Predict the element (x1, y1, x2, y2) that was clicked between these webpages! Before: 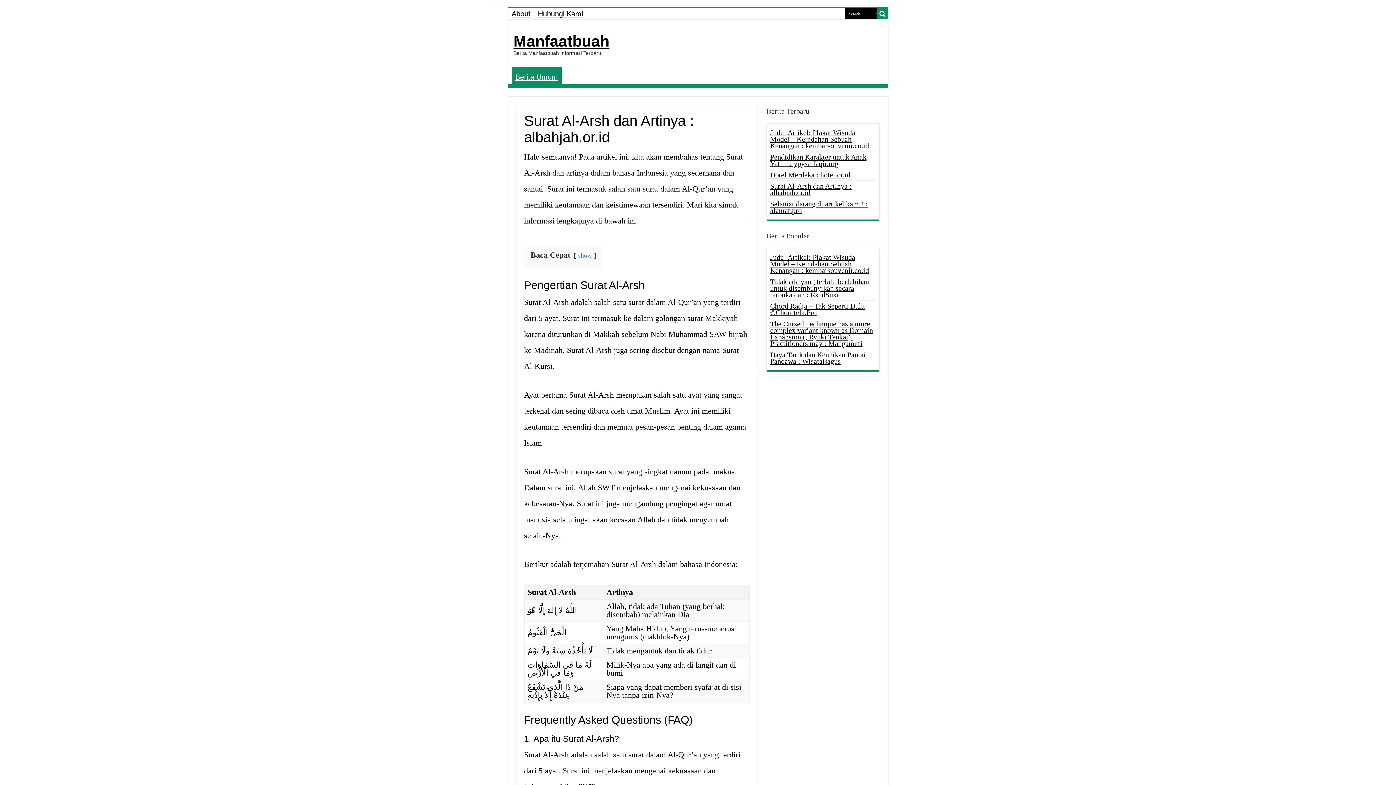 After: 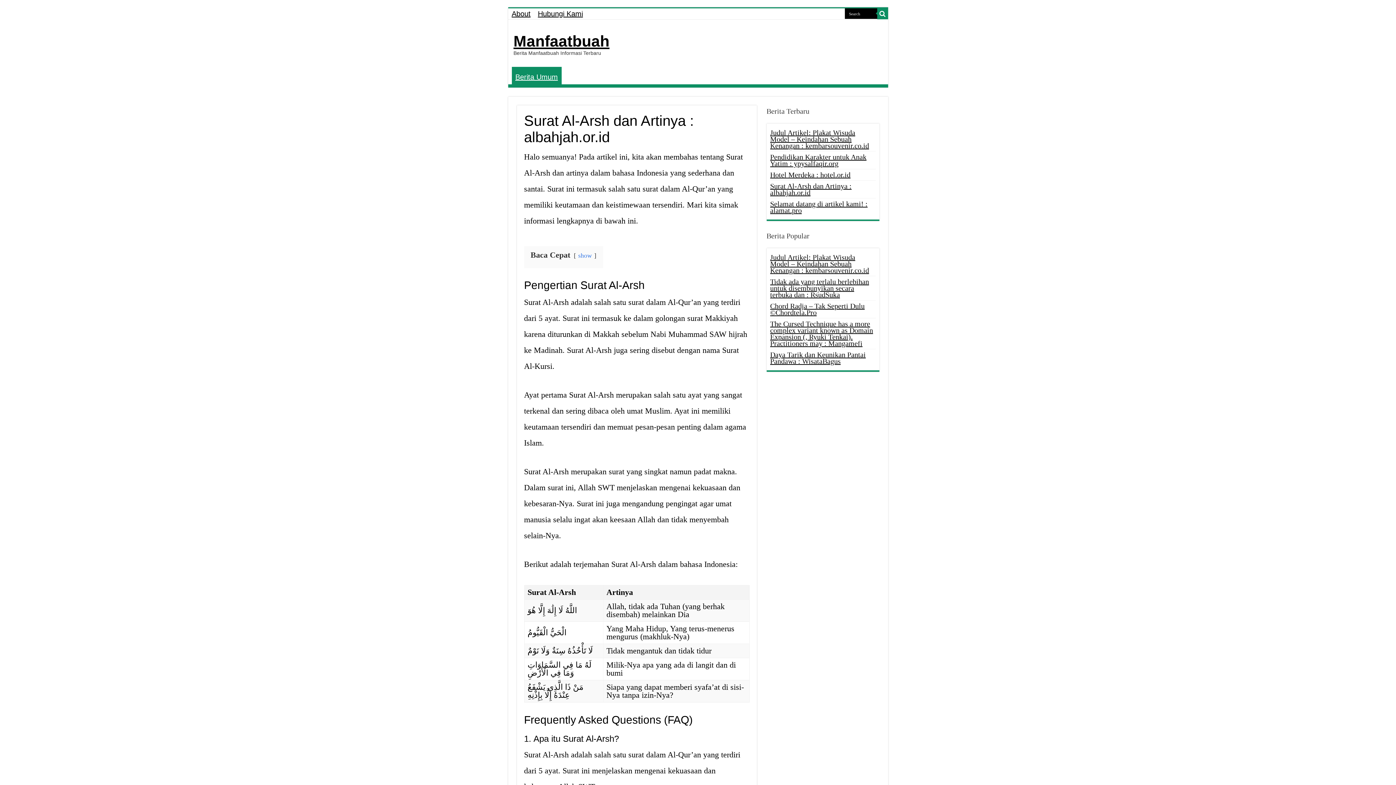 Action: label: Surat Al-Arsh dan Artinya : albahjah.or.id bbox: (770, 182, 851, 196)